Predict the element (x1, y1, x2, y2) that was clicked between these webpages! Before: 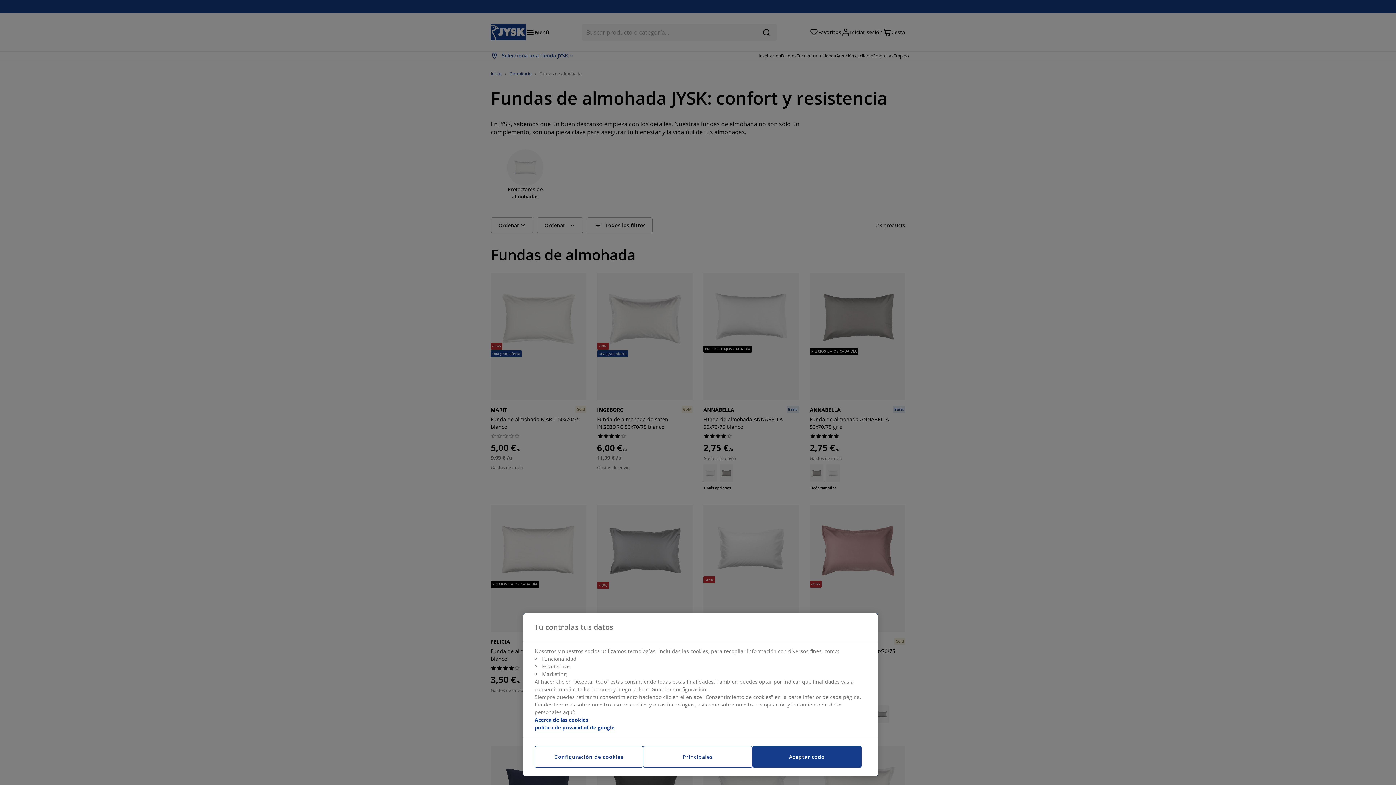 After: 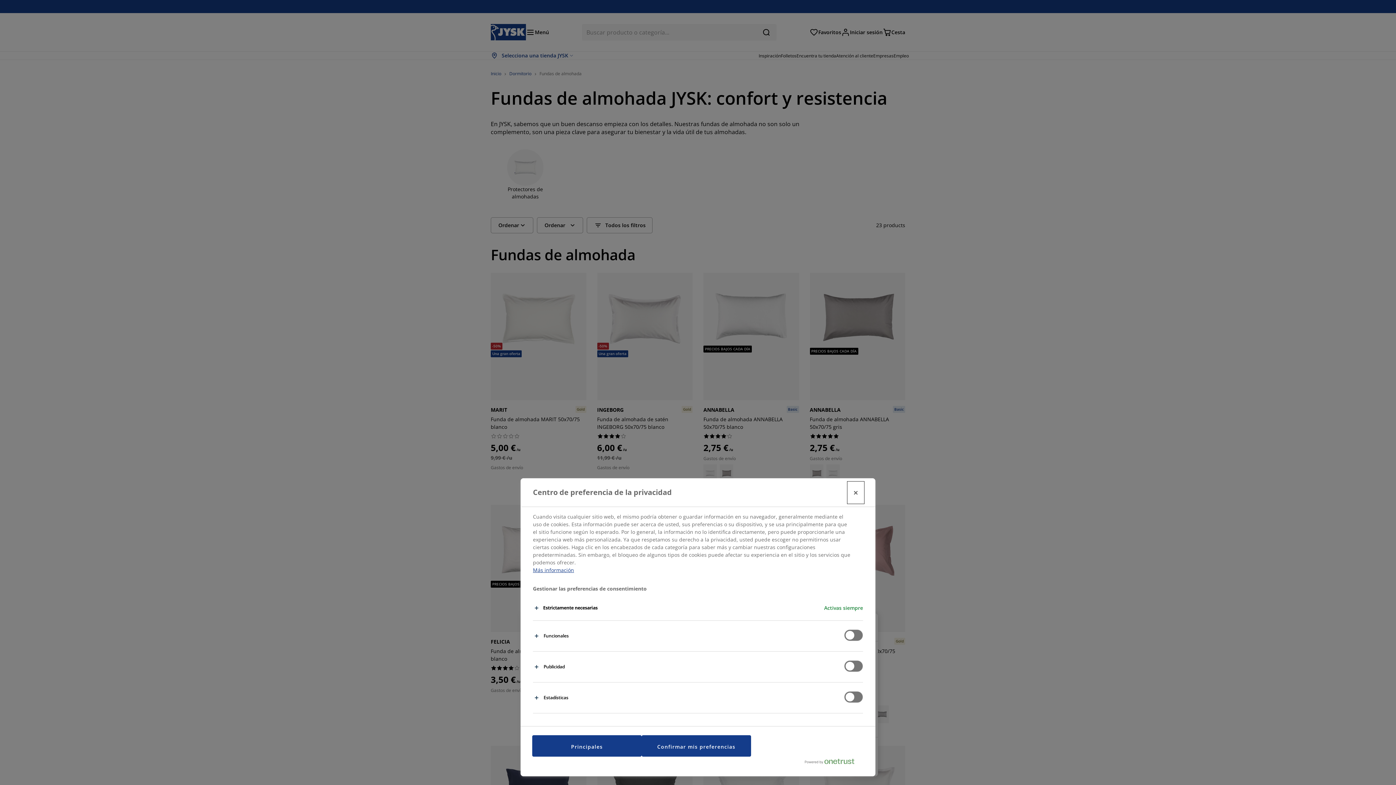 Action: label: Configuración de cookies bbox: (534, 746, 643, 768)